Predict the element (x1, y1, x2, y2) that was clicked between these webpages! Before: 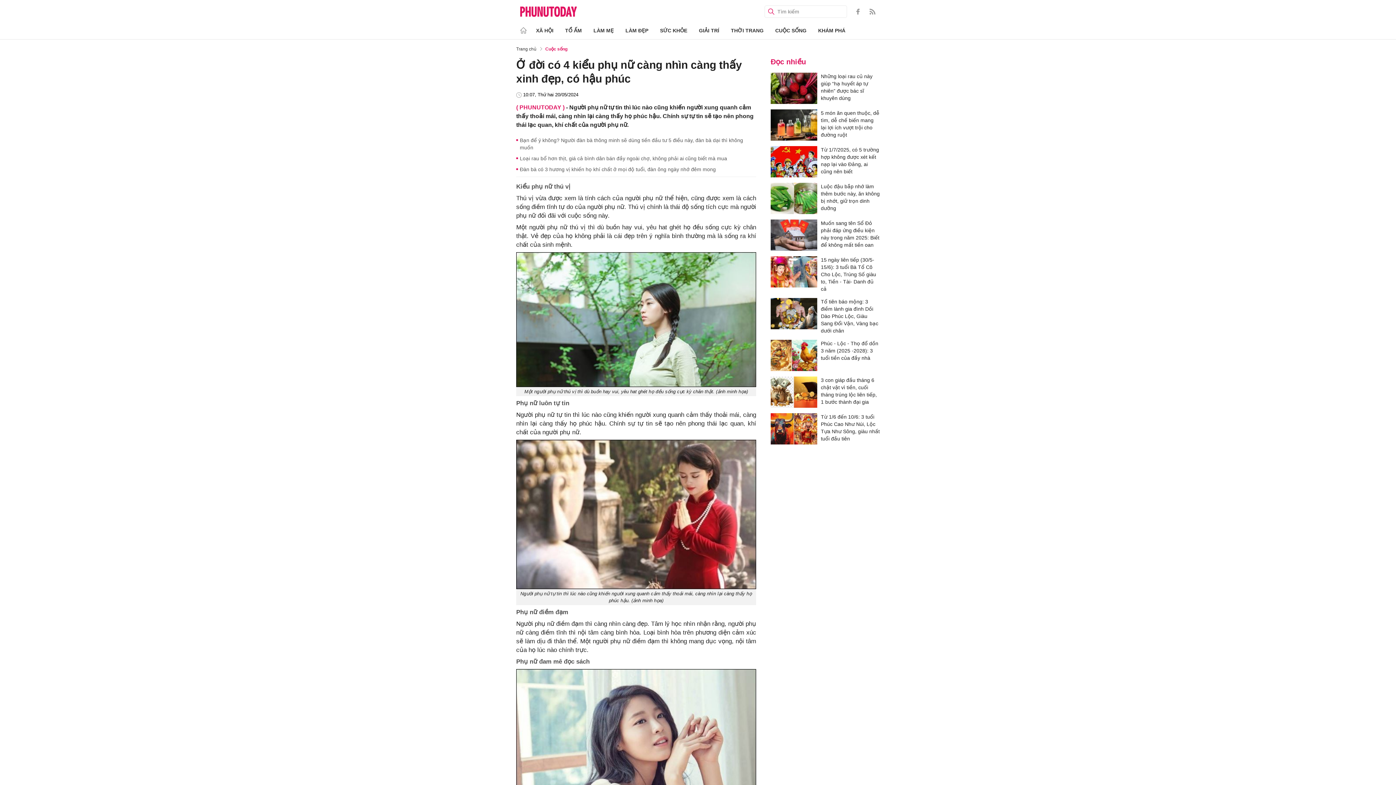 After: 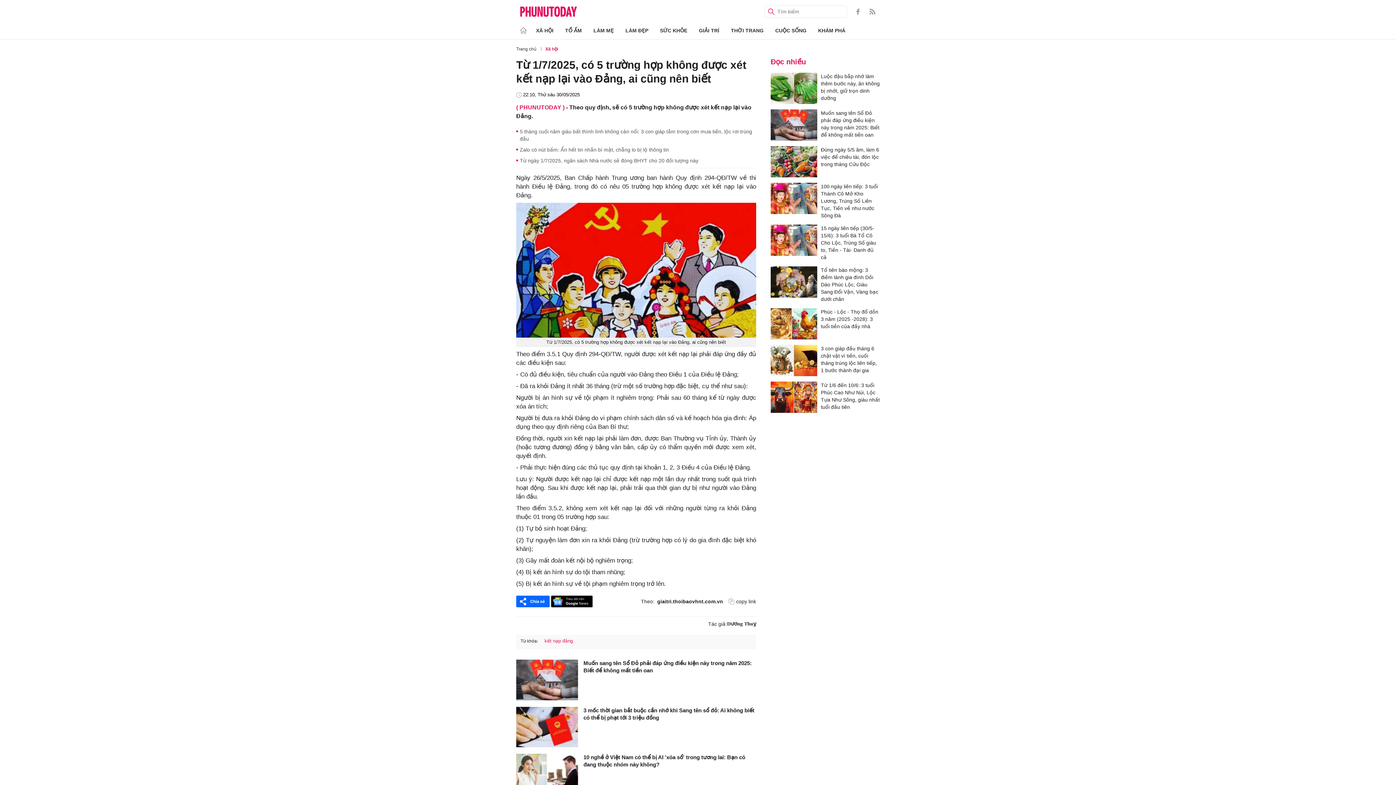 Action: bbox: (770, 146, 817, 177)